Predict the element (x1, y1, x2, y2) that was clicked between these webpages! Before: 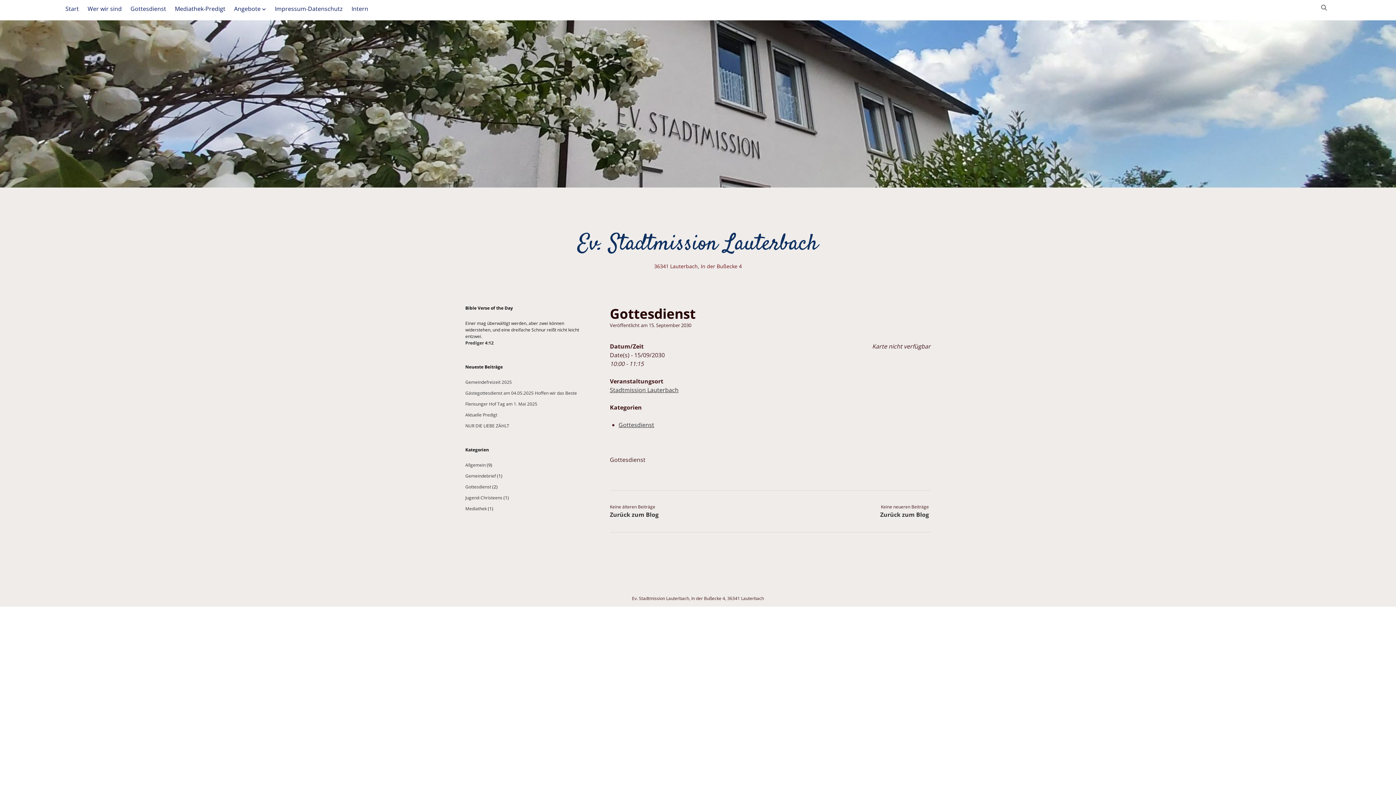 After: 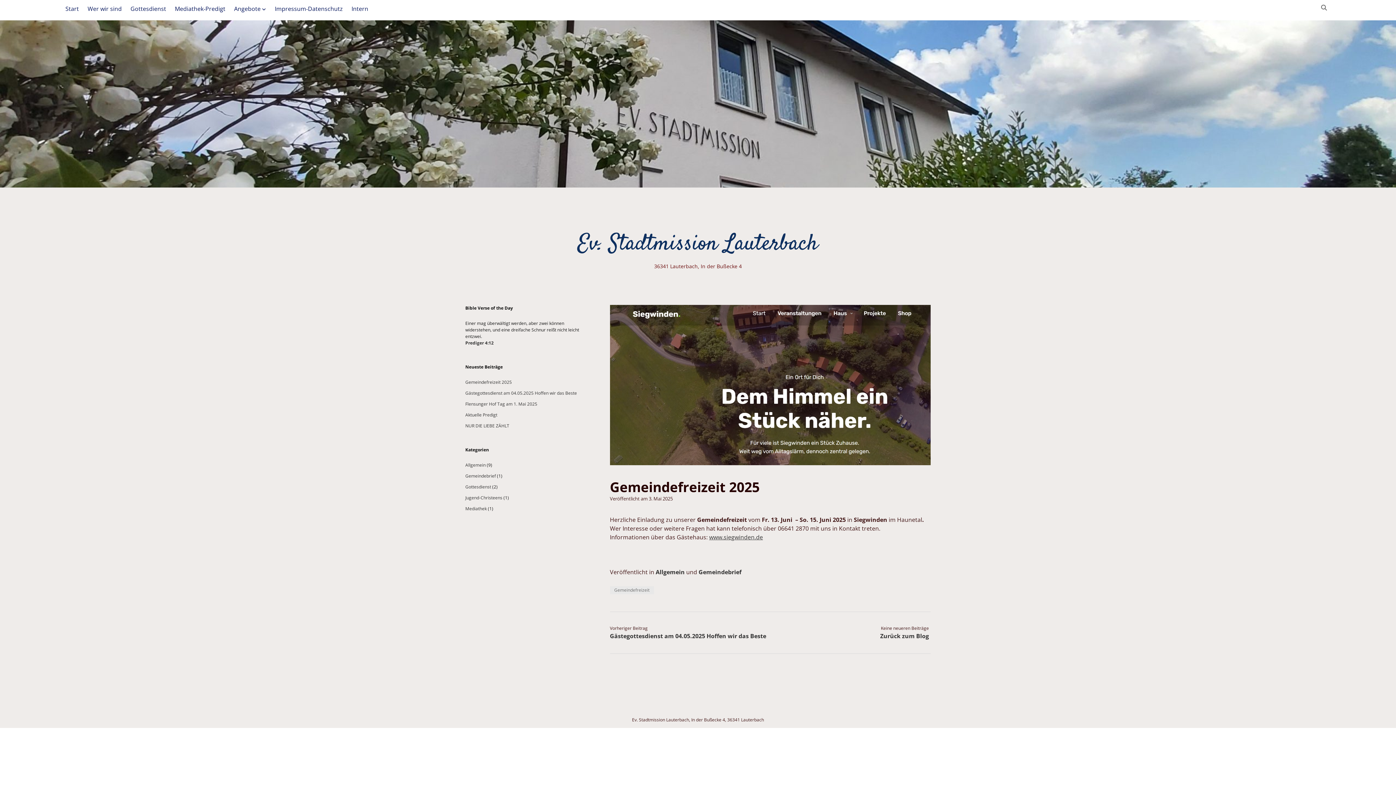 Action: bbox: (465, 379, 512, 385) label: Gemeindefreizeit 2025